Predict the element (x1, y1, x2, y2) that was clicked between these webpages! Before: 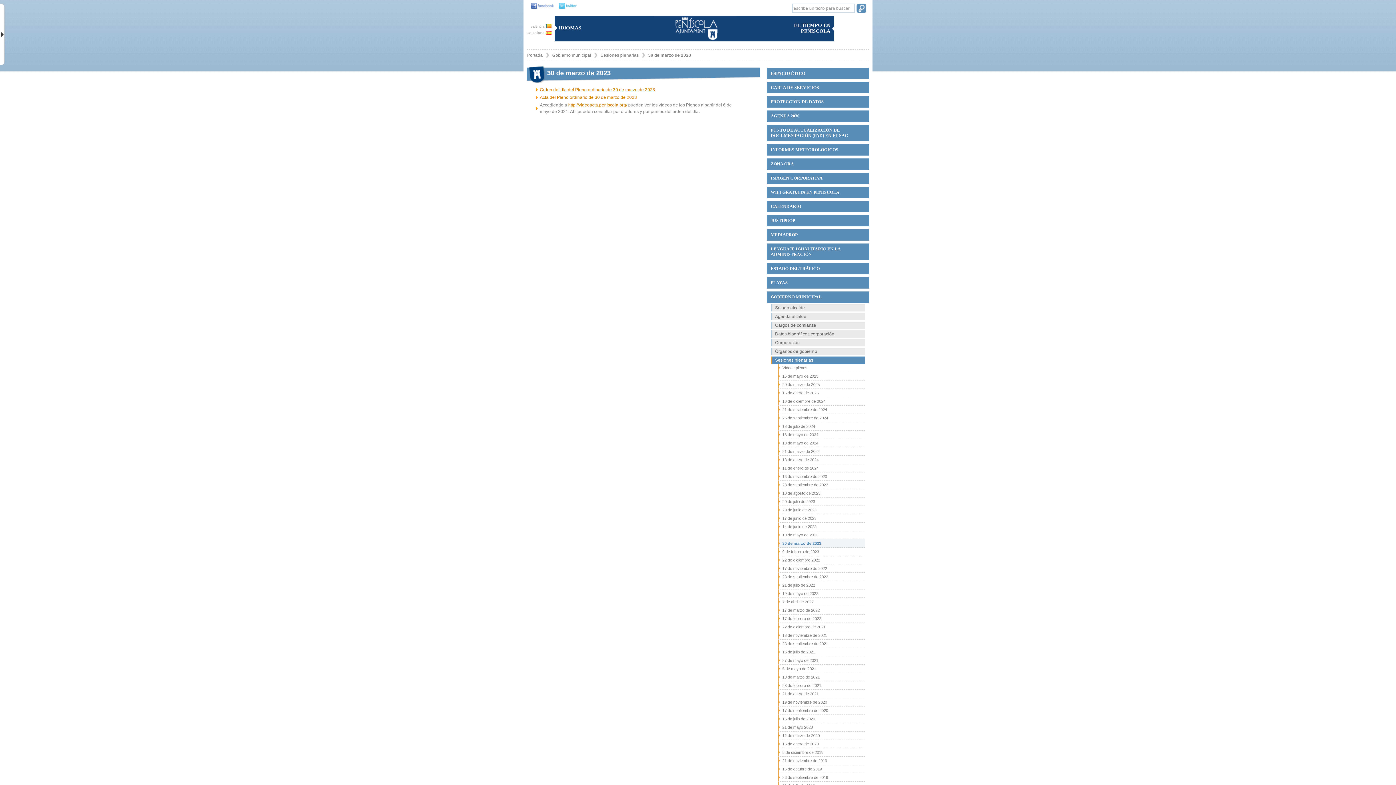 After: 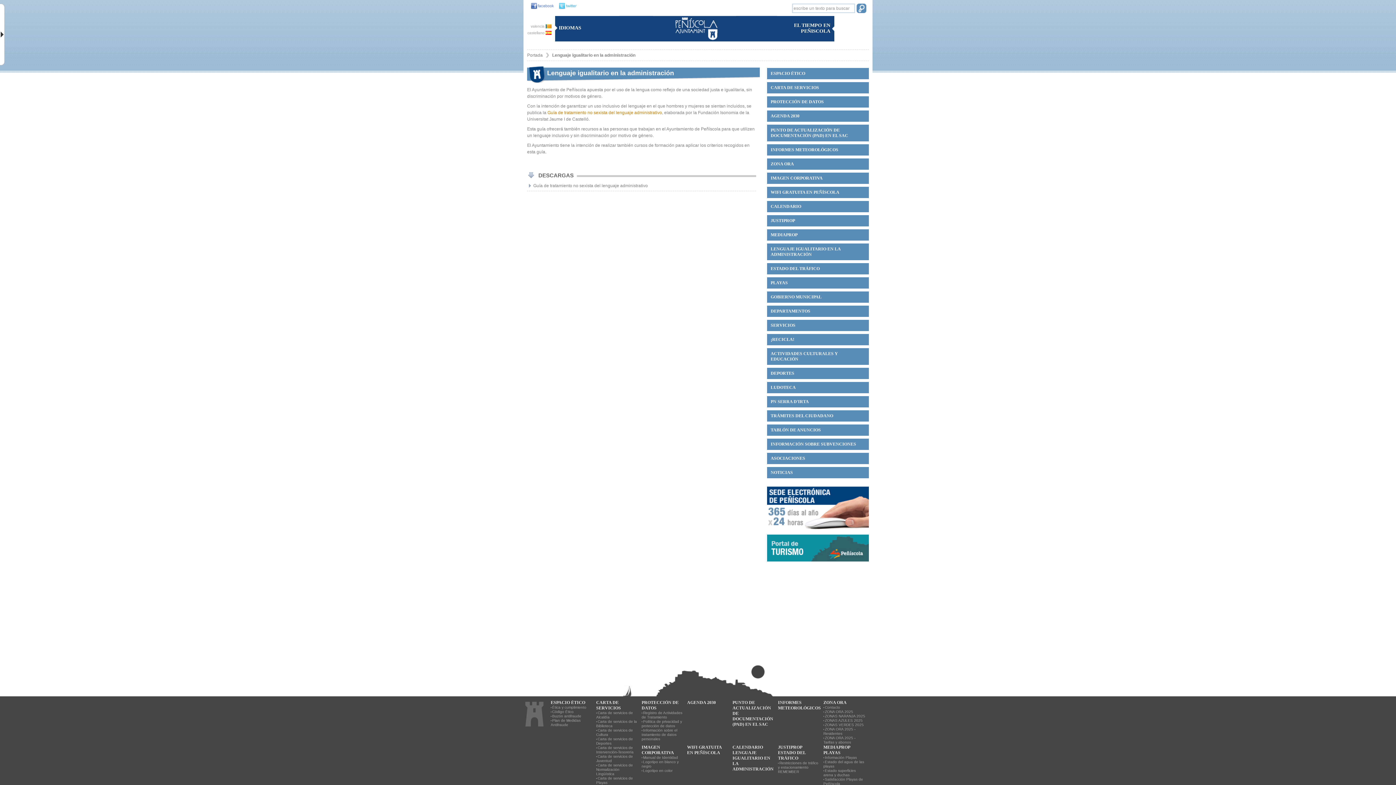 Action: label: LENGUAJE IGUALITARIO EN LA ADMINISTRACIÓN bbox: (767, 243, 869, 260)